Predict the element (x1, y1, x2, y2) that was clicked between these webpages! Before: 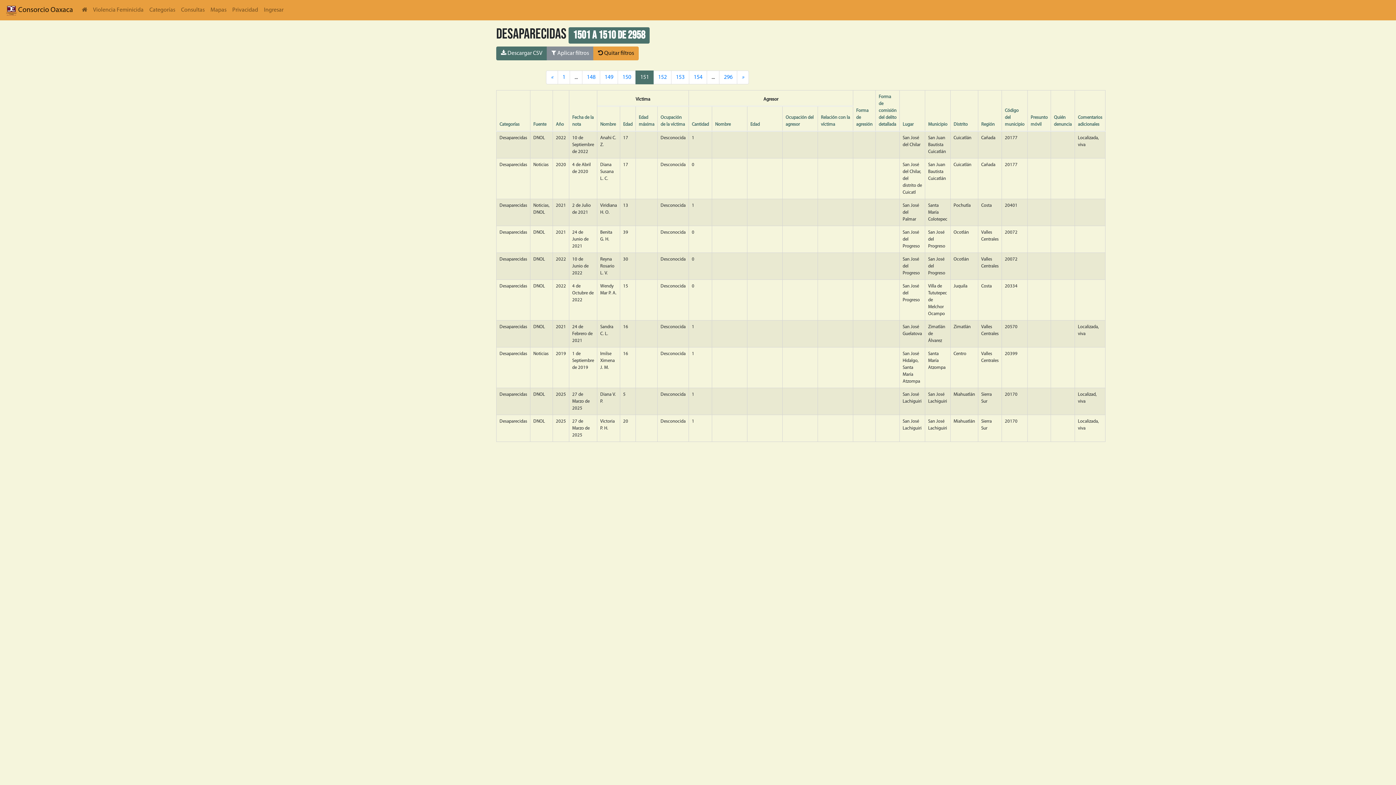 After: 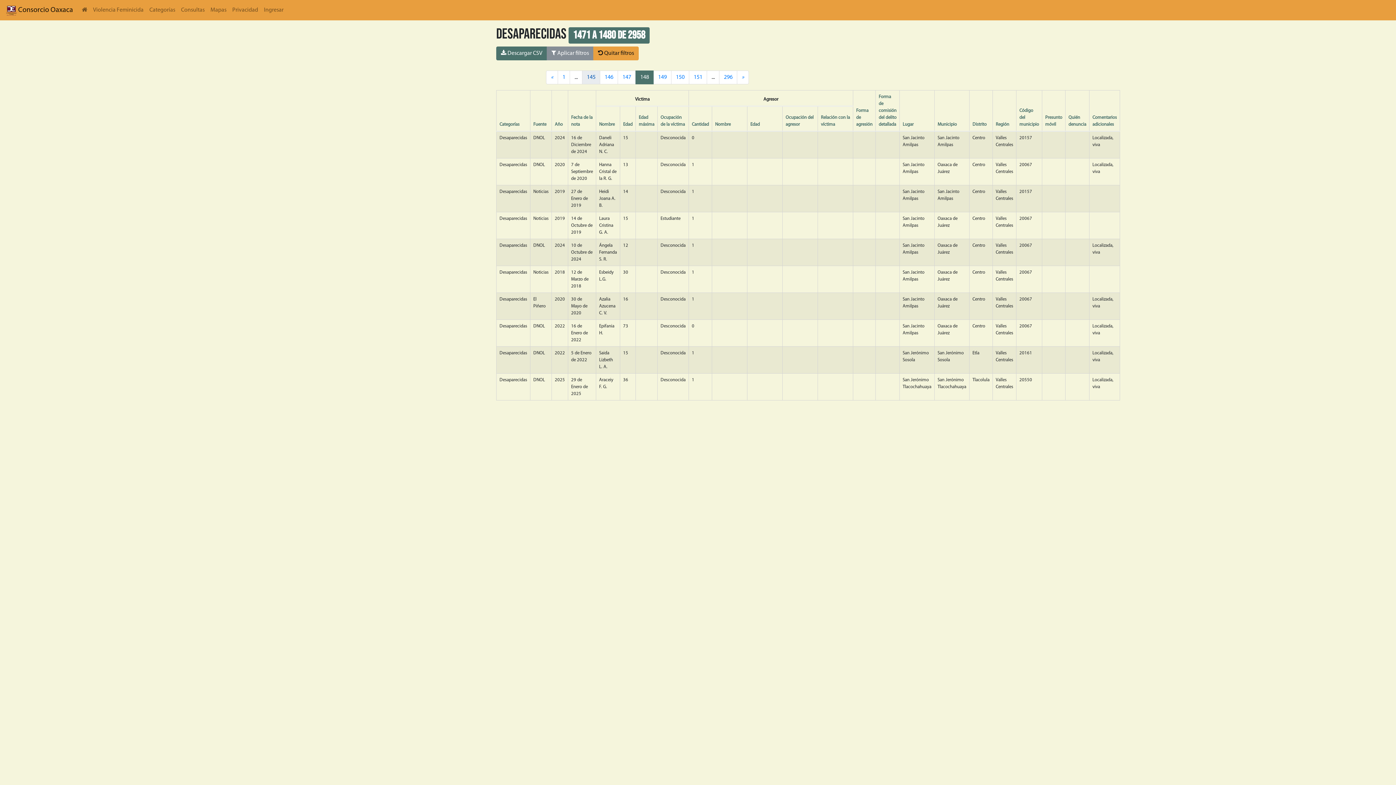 Action: label: 148 bbox: (582, 70, 600, 84)